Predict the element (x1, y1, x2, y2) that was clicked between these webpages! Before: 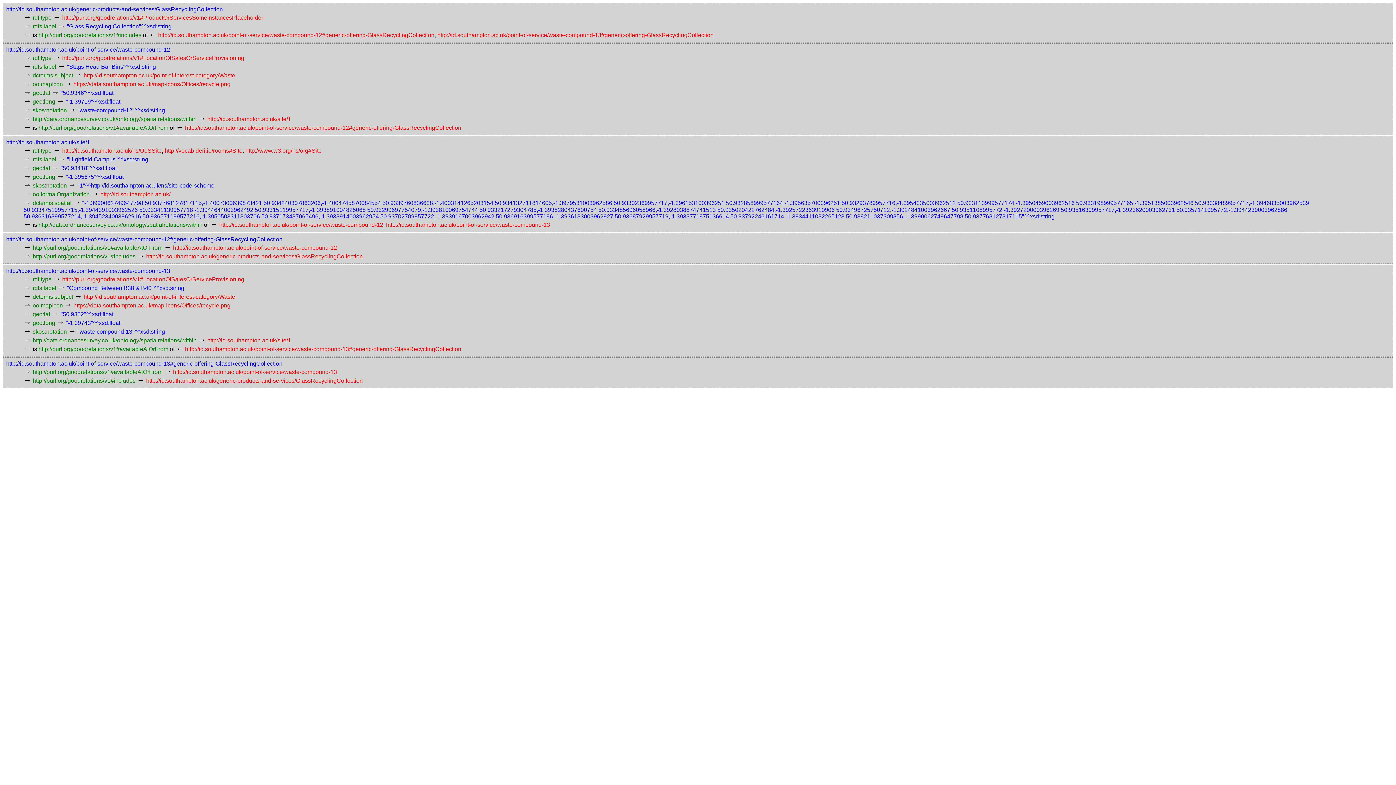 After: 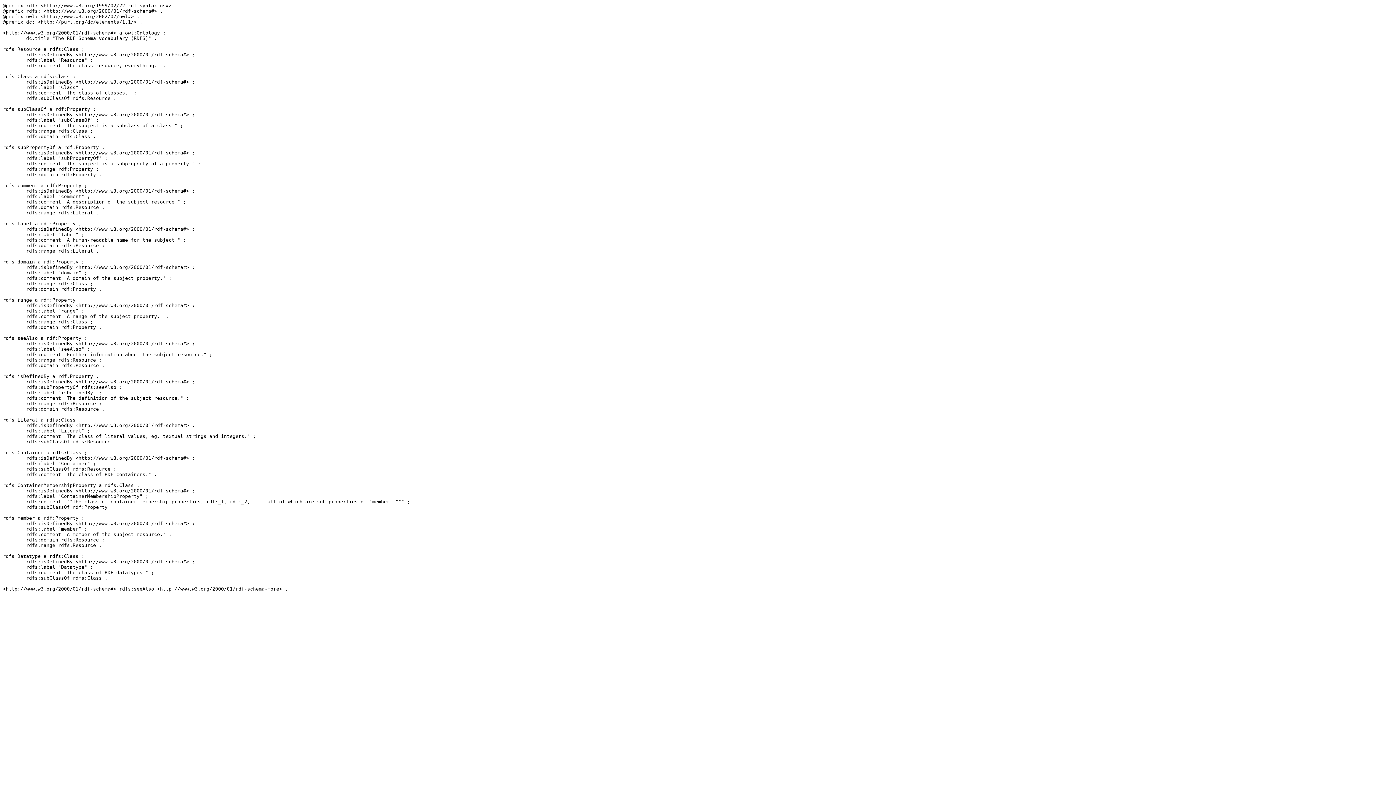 Action: bbox: (32, 23, 56, 29) label: rdfs:label